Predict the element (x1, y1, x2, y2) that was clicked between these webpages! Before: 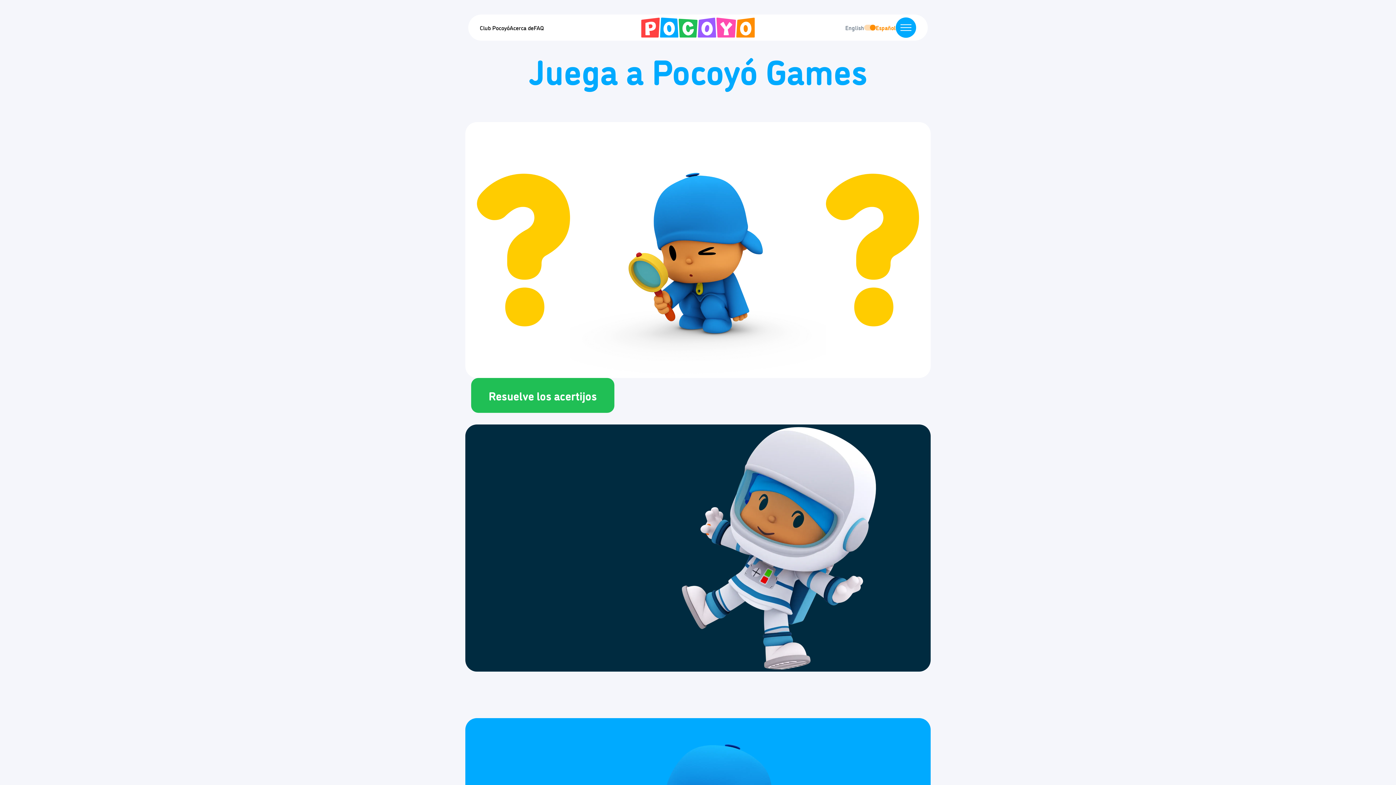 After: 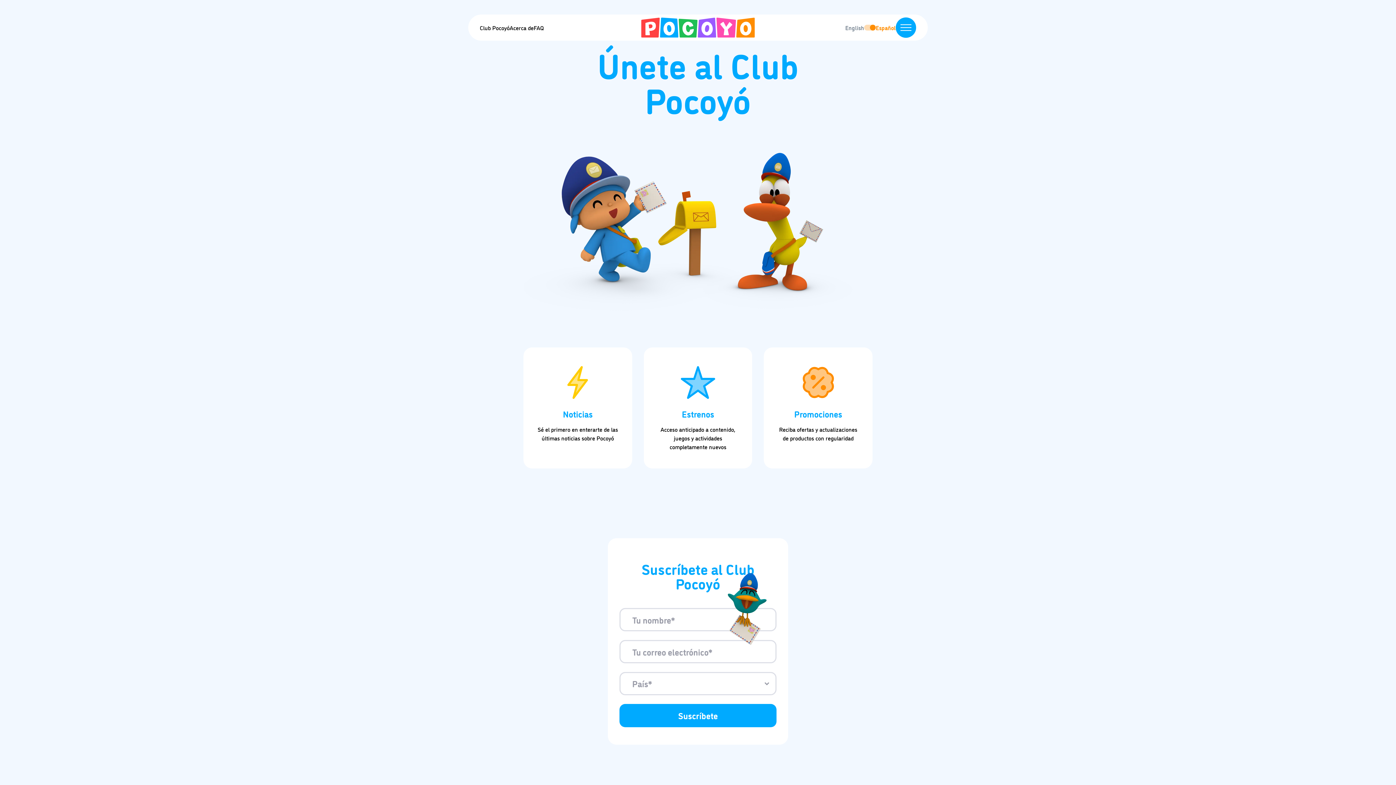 Action: label: Club Pocoyó bbox: (480, 23, 509, 32)